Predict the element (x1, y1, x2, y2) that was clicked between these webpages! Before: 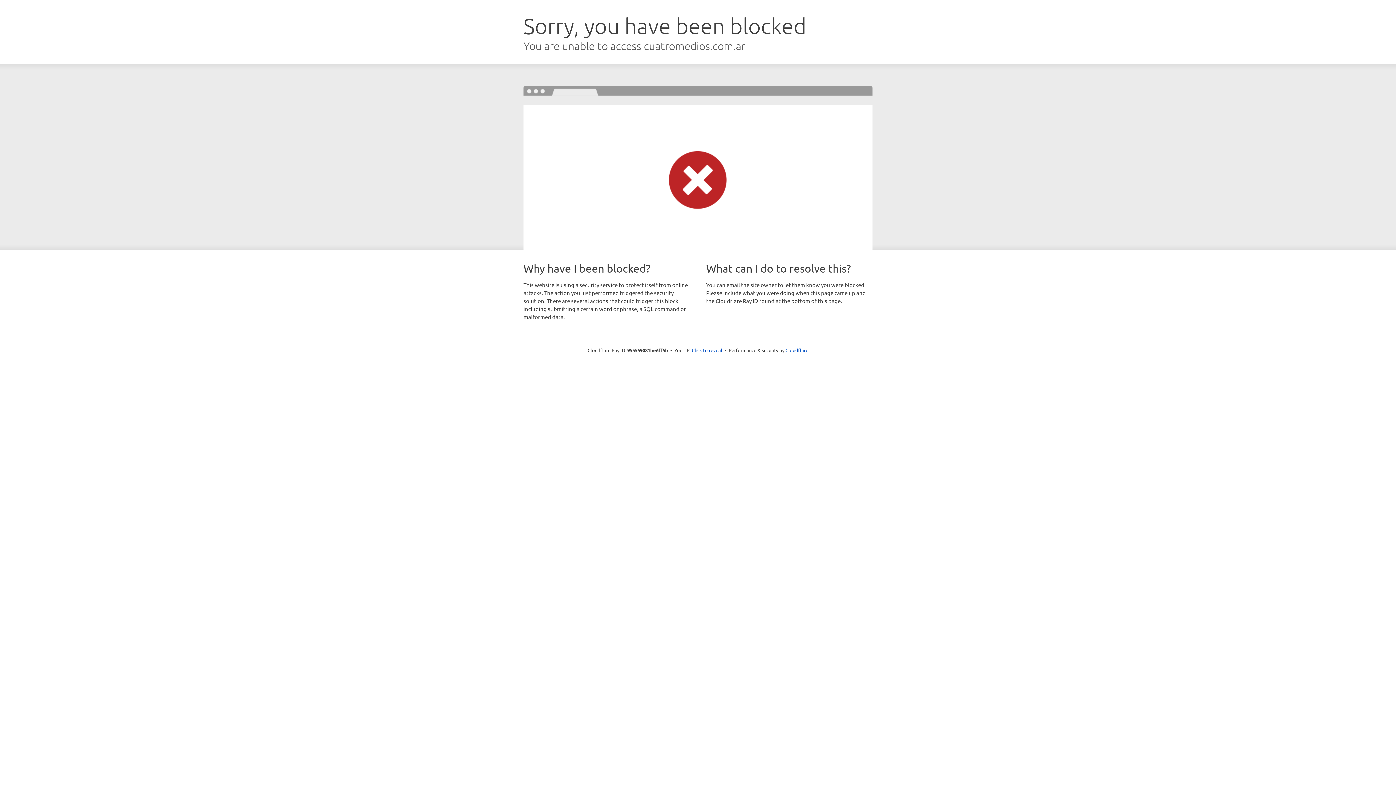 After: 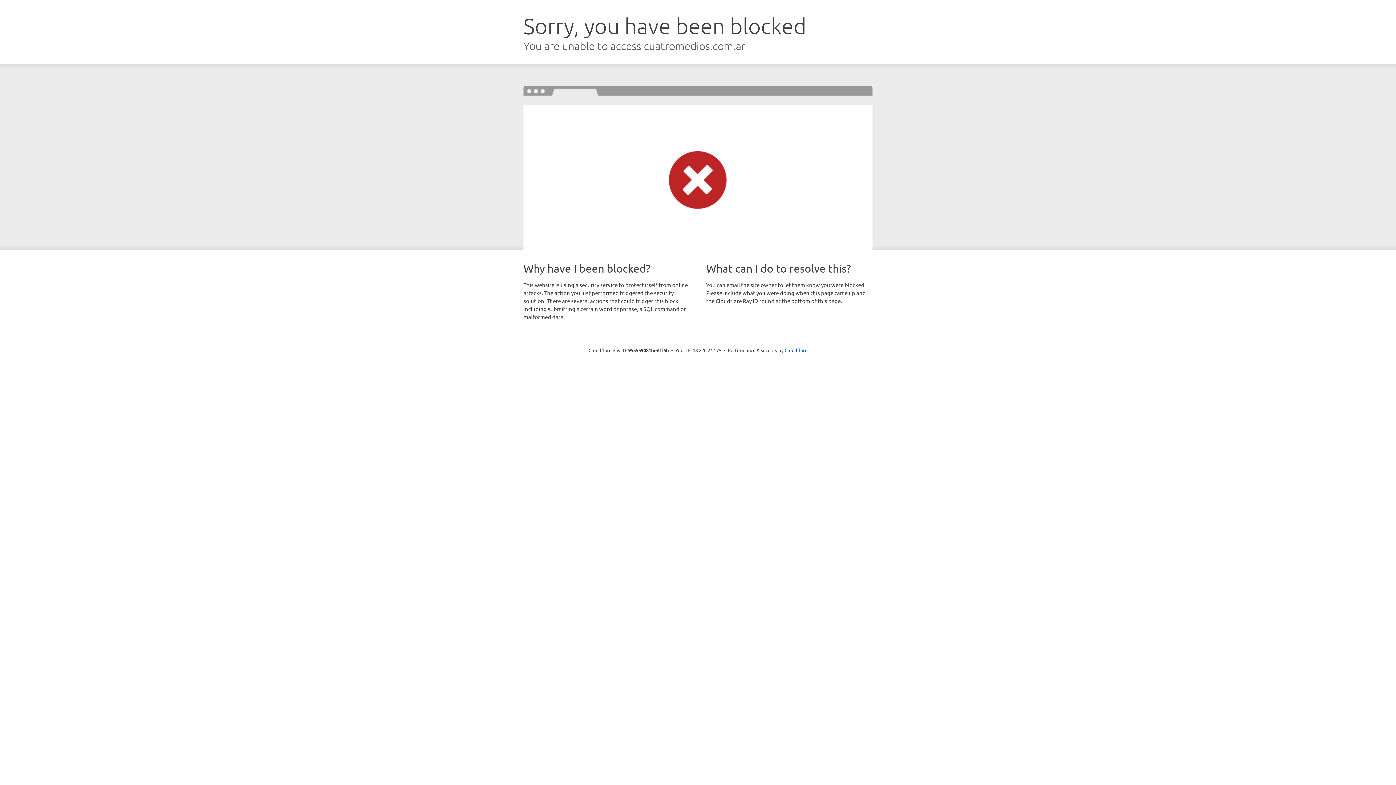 Action: bbox: (692, 346, 722, 353) label: Click to reveal